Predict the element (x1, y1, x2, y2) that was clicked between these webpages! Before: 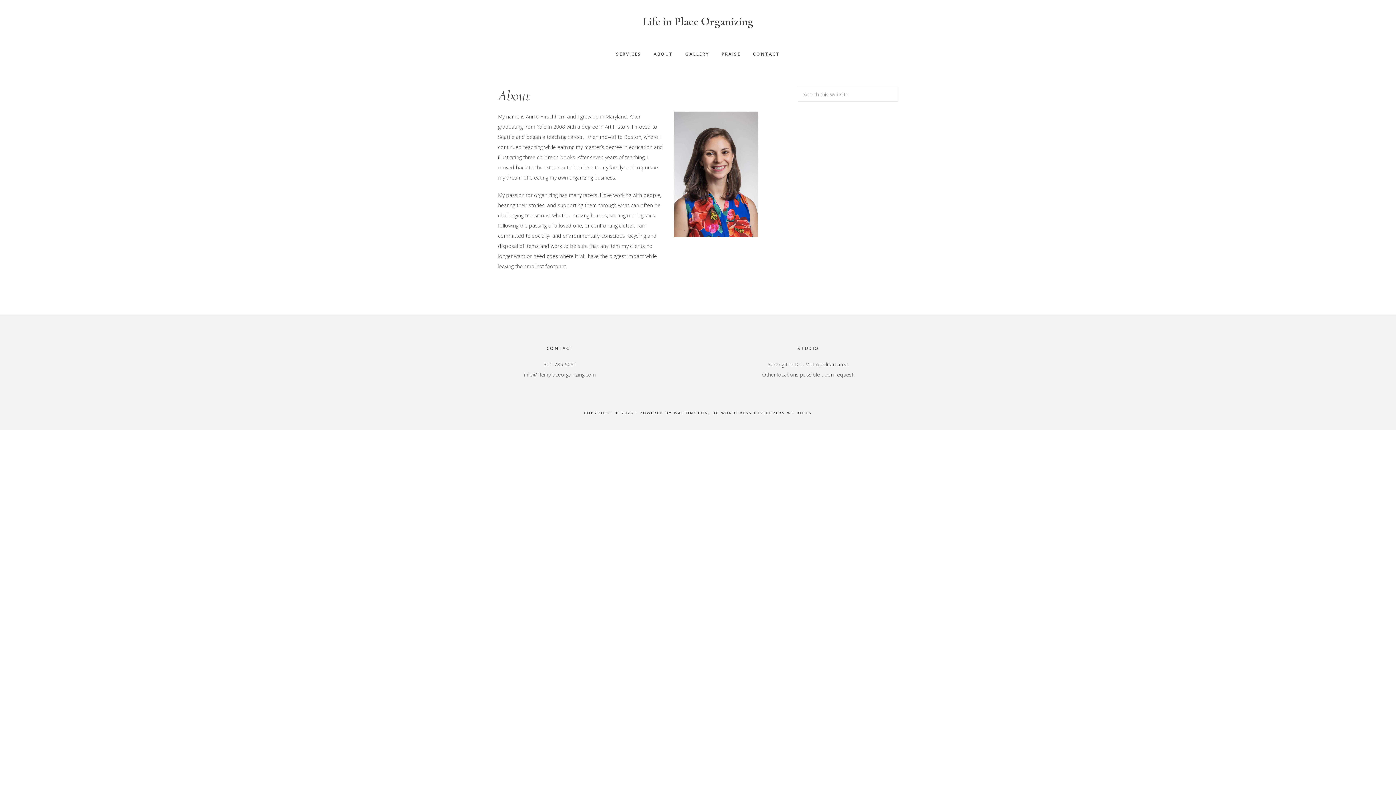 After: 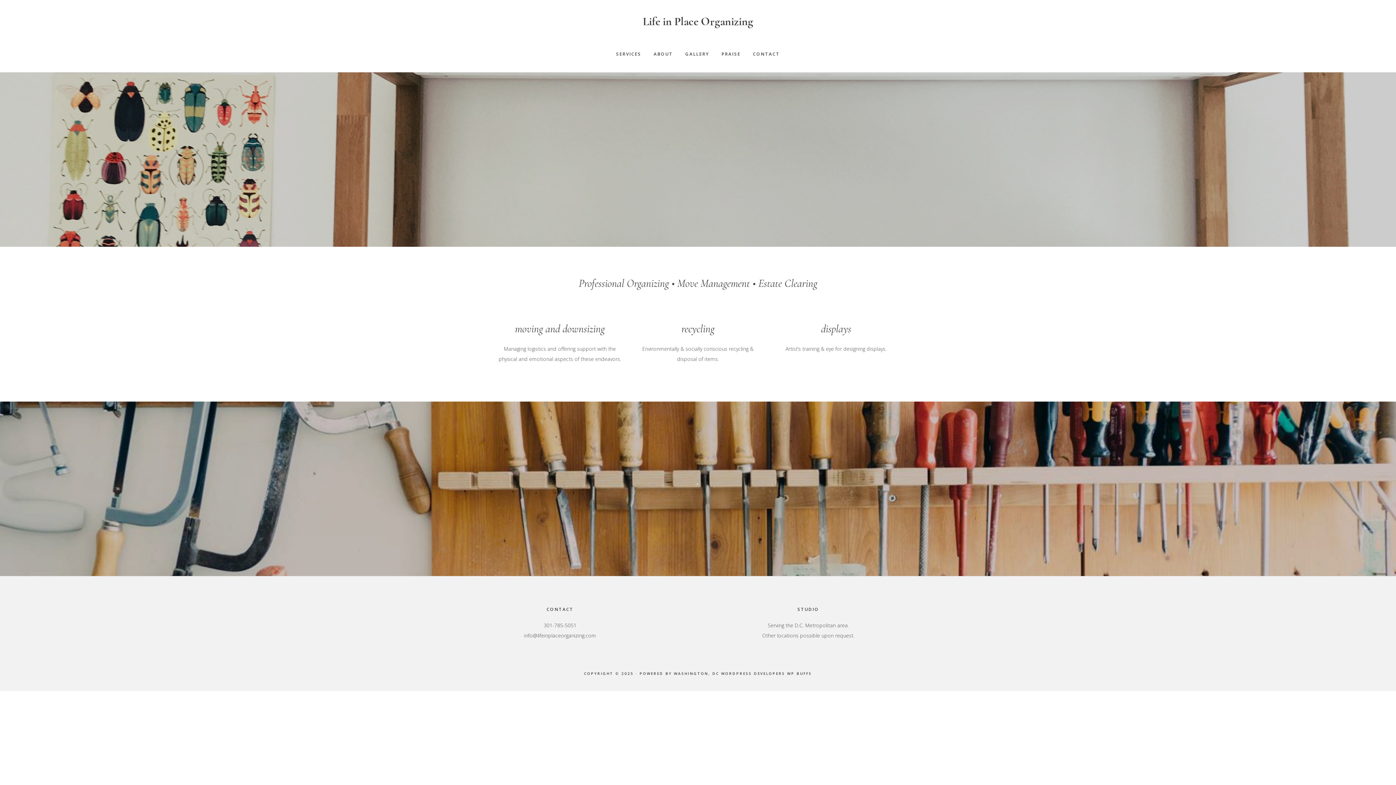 Action: label: Life in Place Organizing bbox: (642, 14, 753, 28)